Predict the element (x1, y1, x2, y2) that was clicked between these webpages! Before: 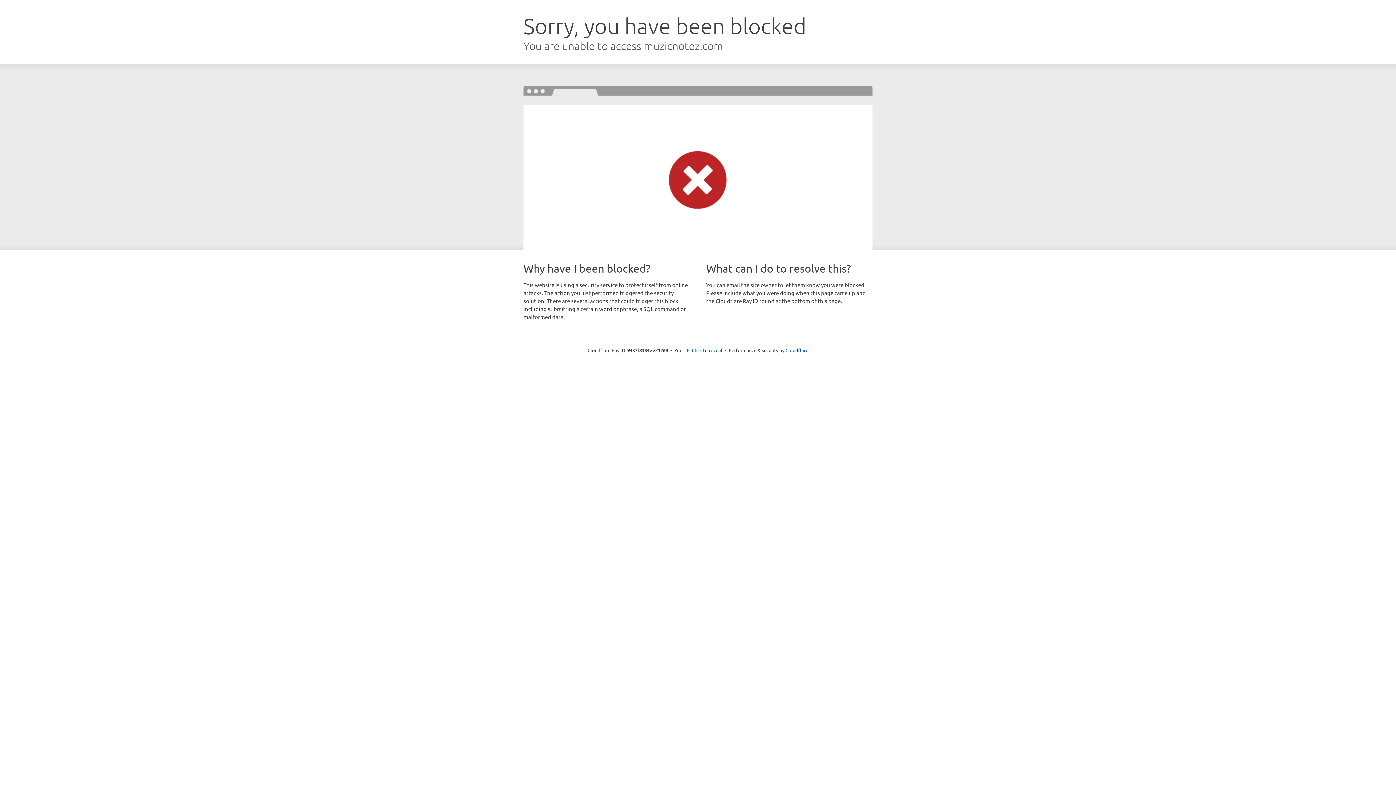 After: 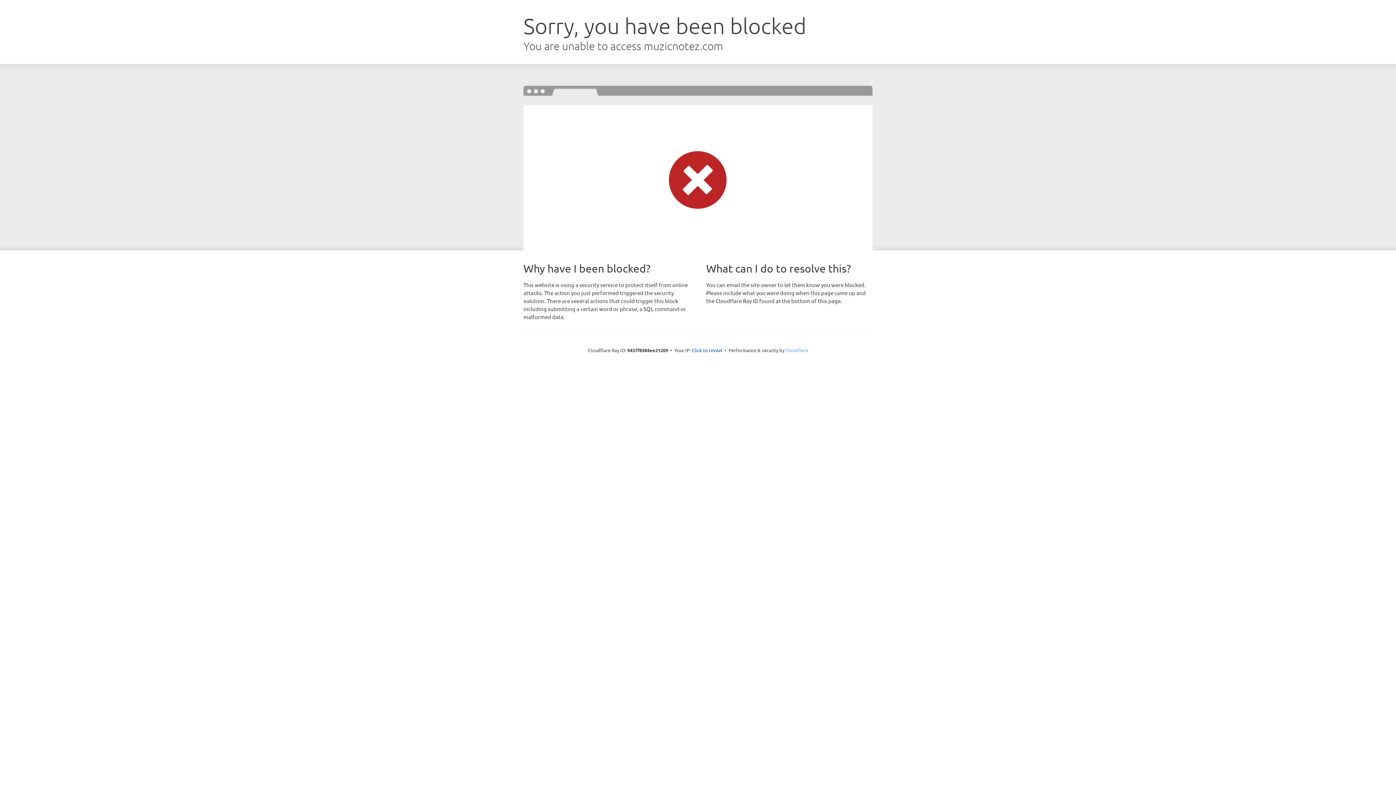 Action: label: Cloudflare bbox: (785, 347, 808, 353)